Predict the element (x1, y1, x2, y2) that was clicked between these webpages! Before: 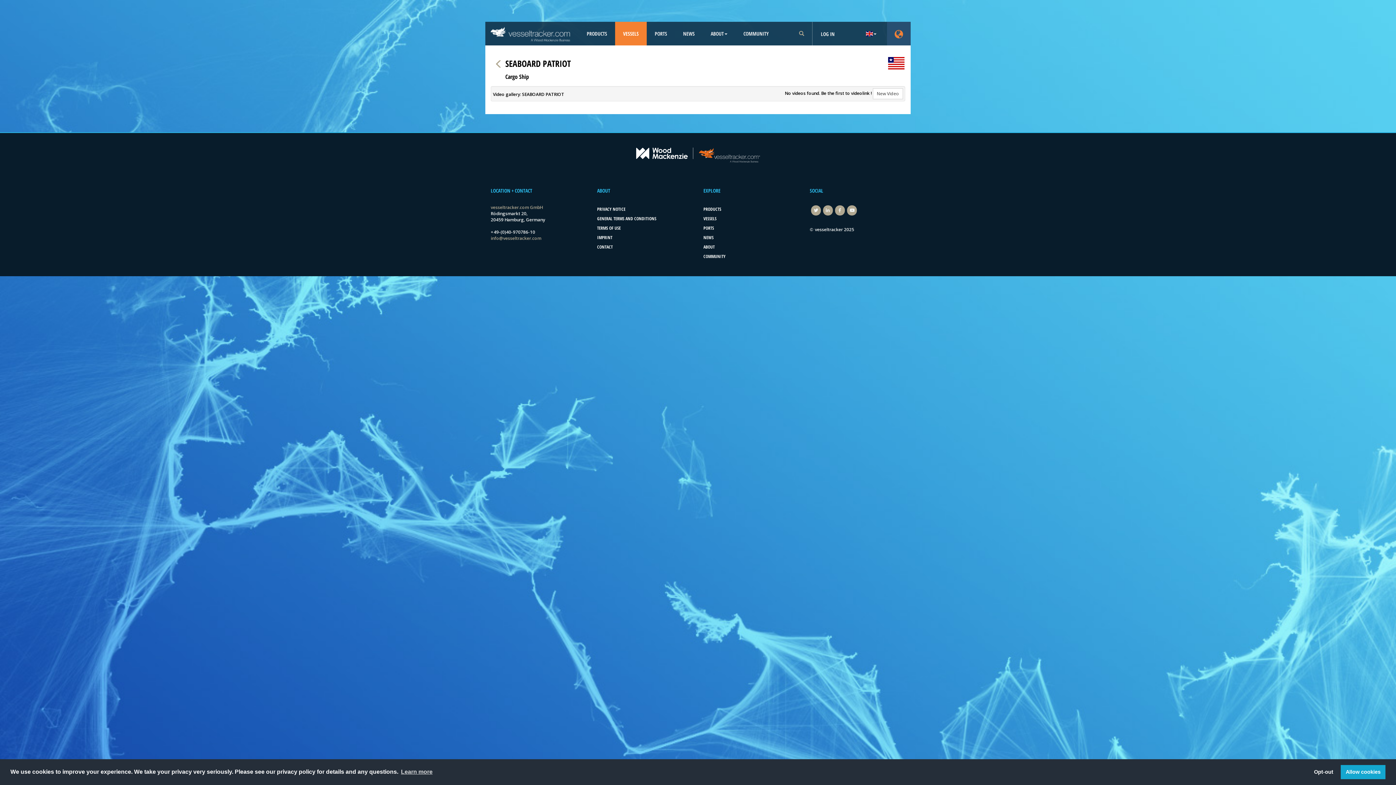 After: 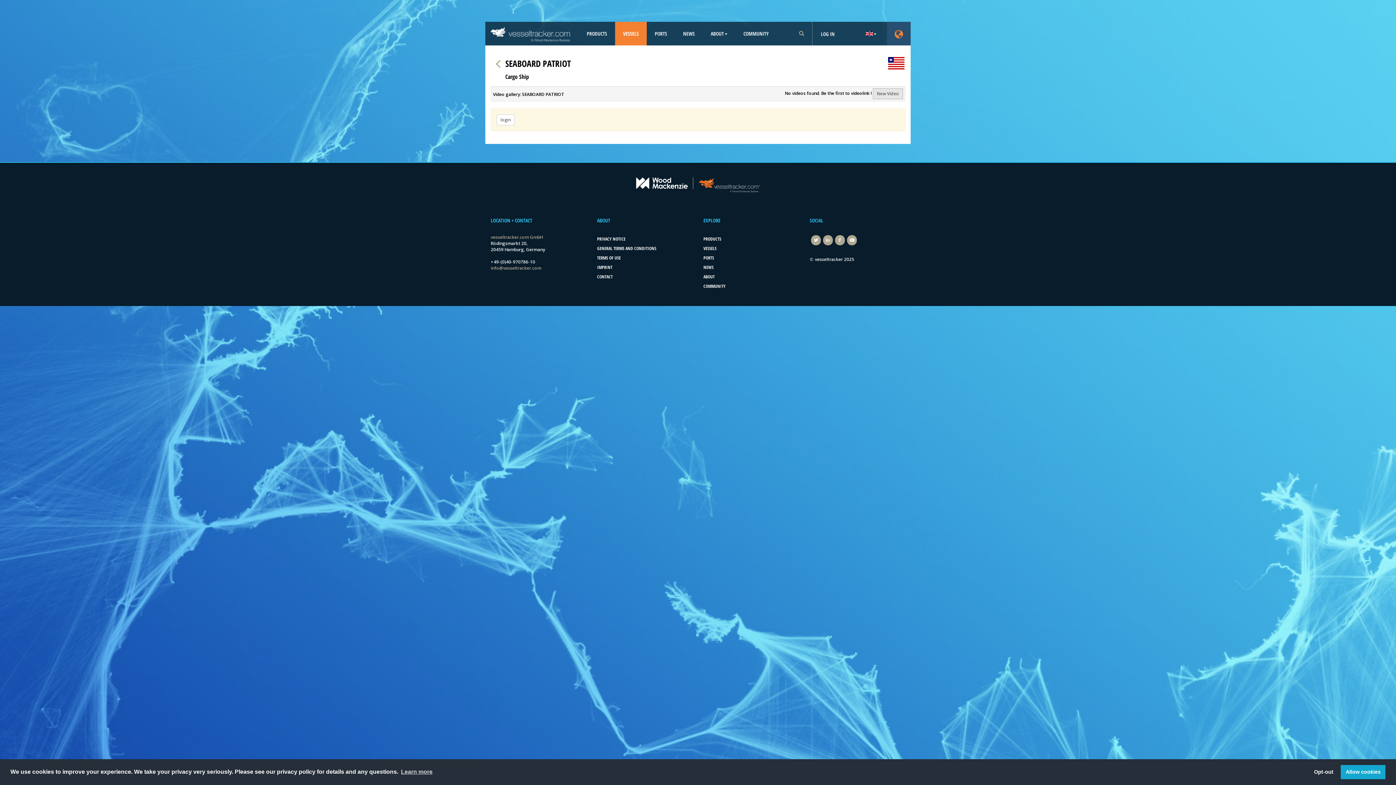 Action: bbox: (873, 88, 903, 99) label: New Video